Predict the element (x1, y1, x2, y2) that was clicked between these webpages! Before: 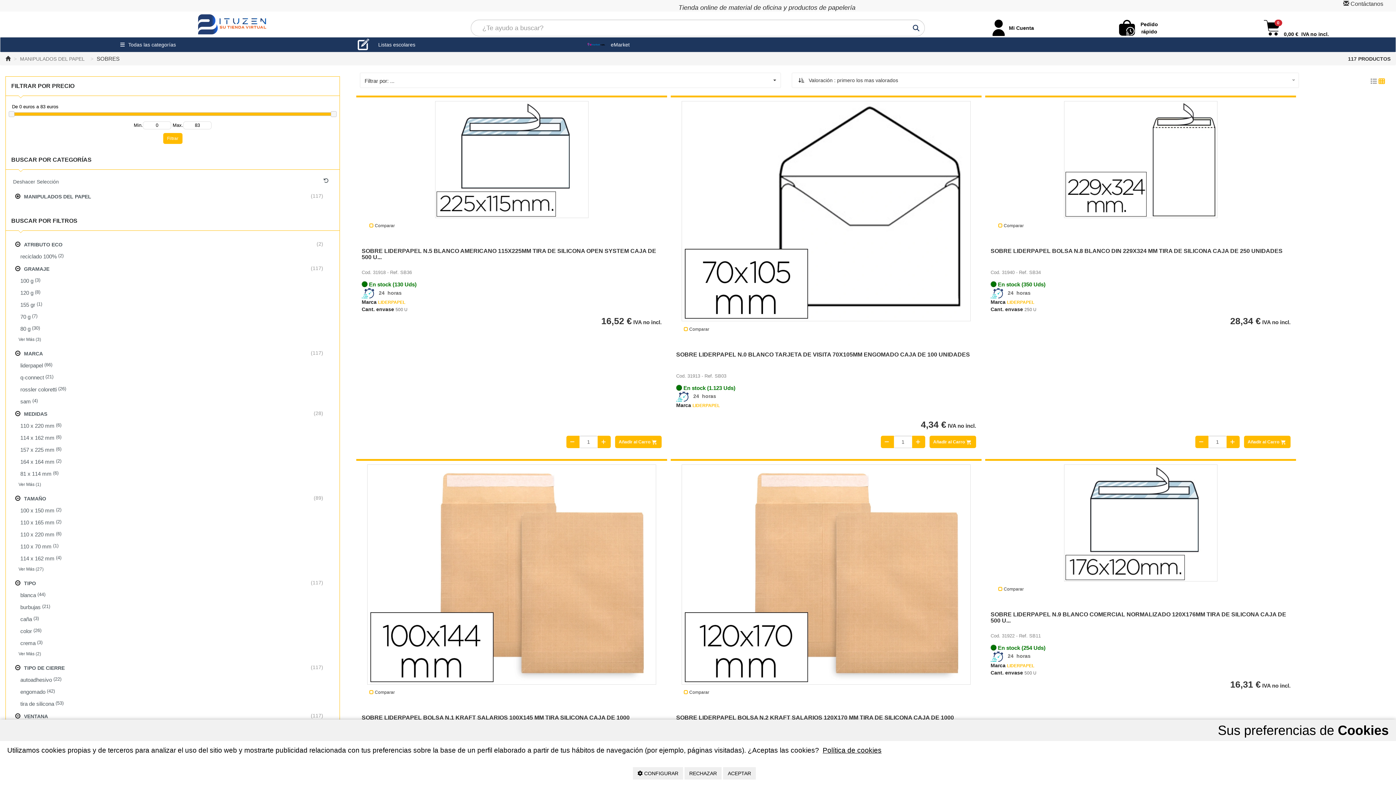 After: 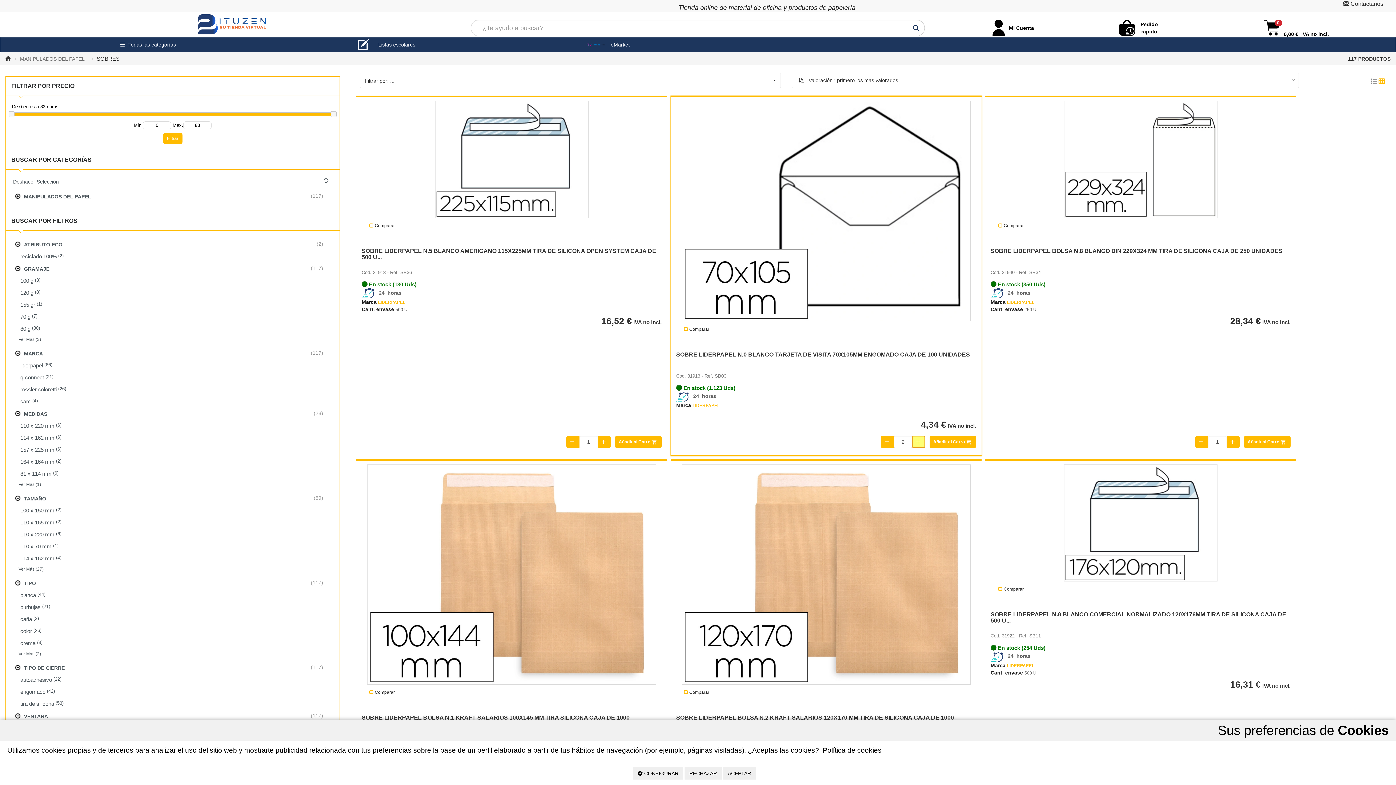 Action: bbox: (912, 435, 925, 448)